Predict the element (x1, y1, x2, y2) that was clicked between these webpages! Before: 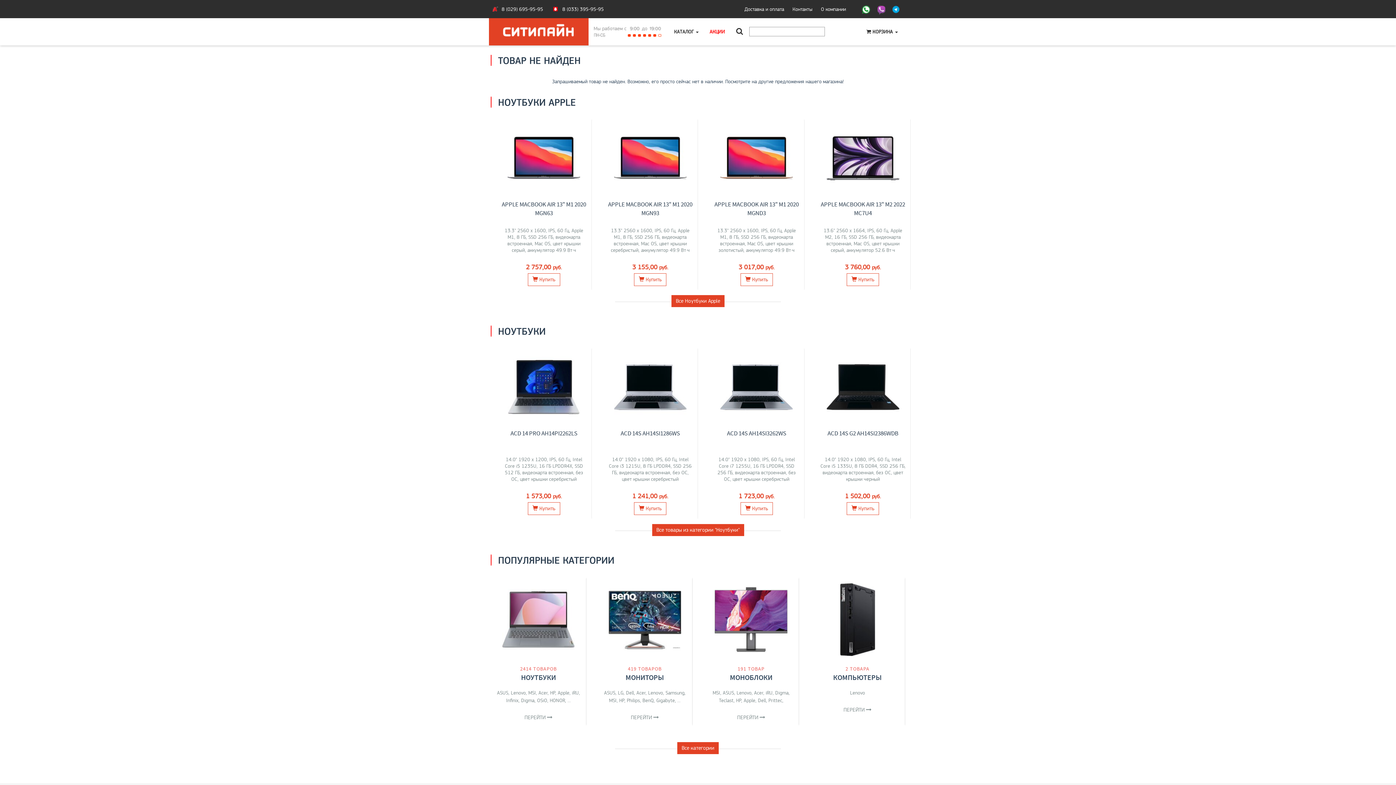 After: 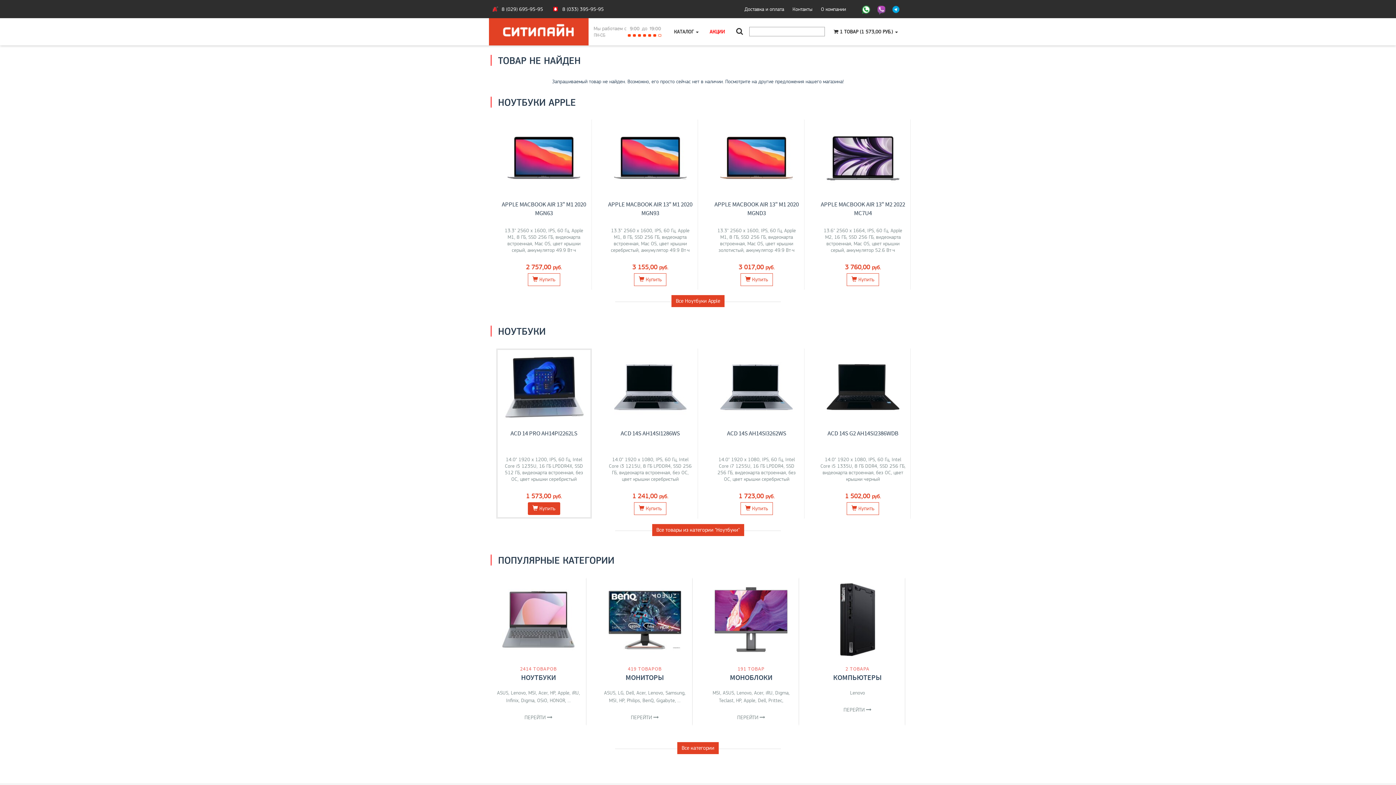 Action: label:  Купить bbox: (527, 502, 560, 515)